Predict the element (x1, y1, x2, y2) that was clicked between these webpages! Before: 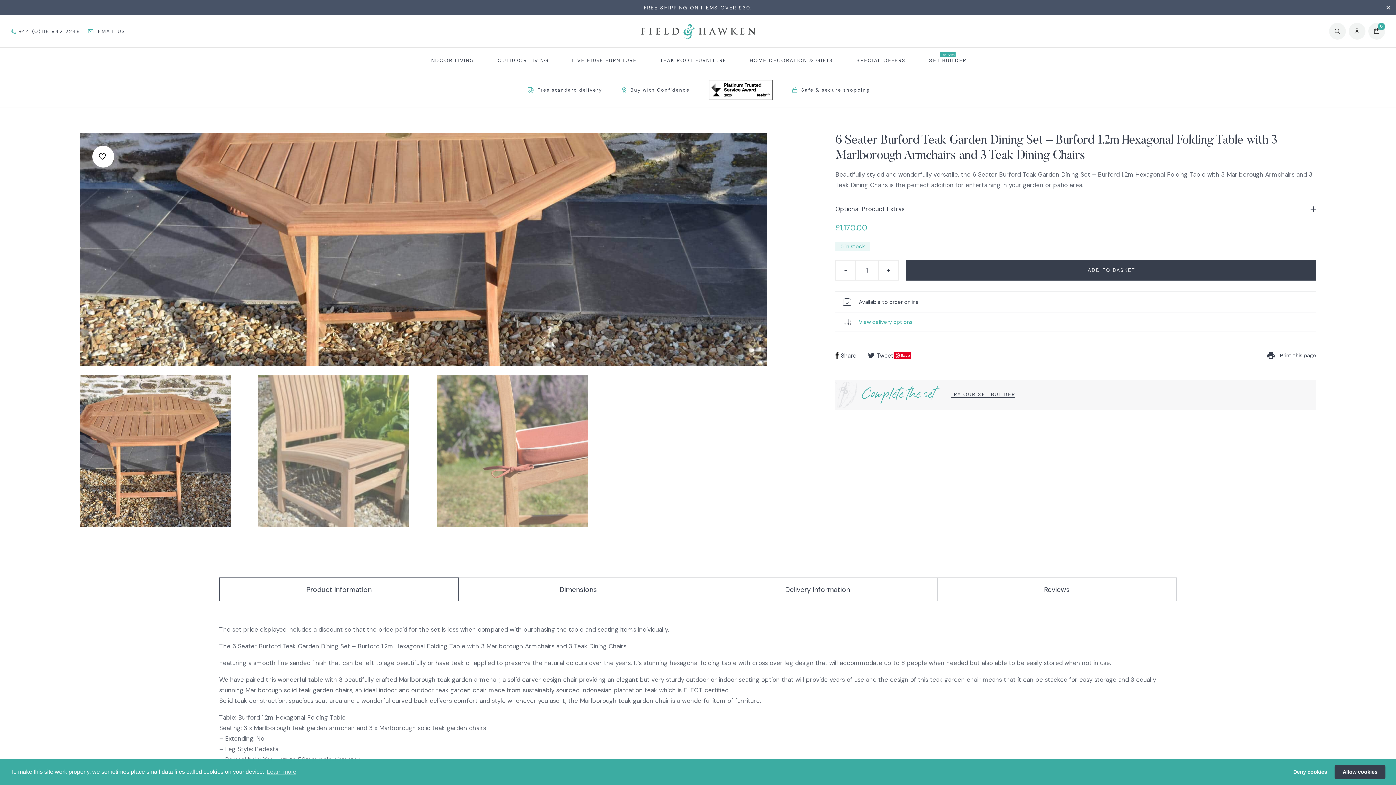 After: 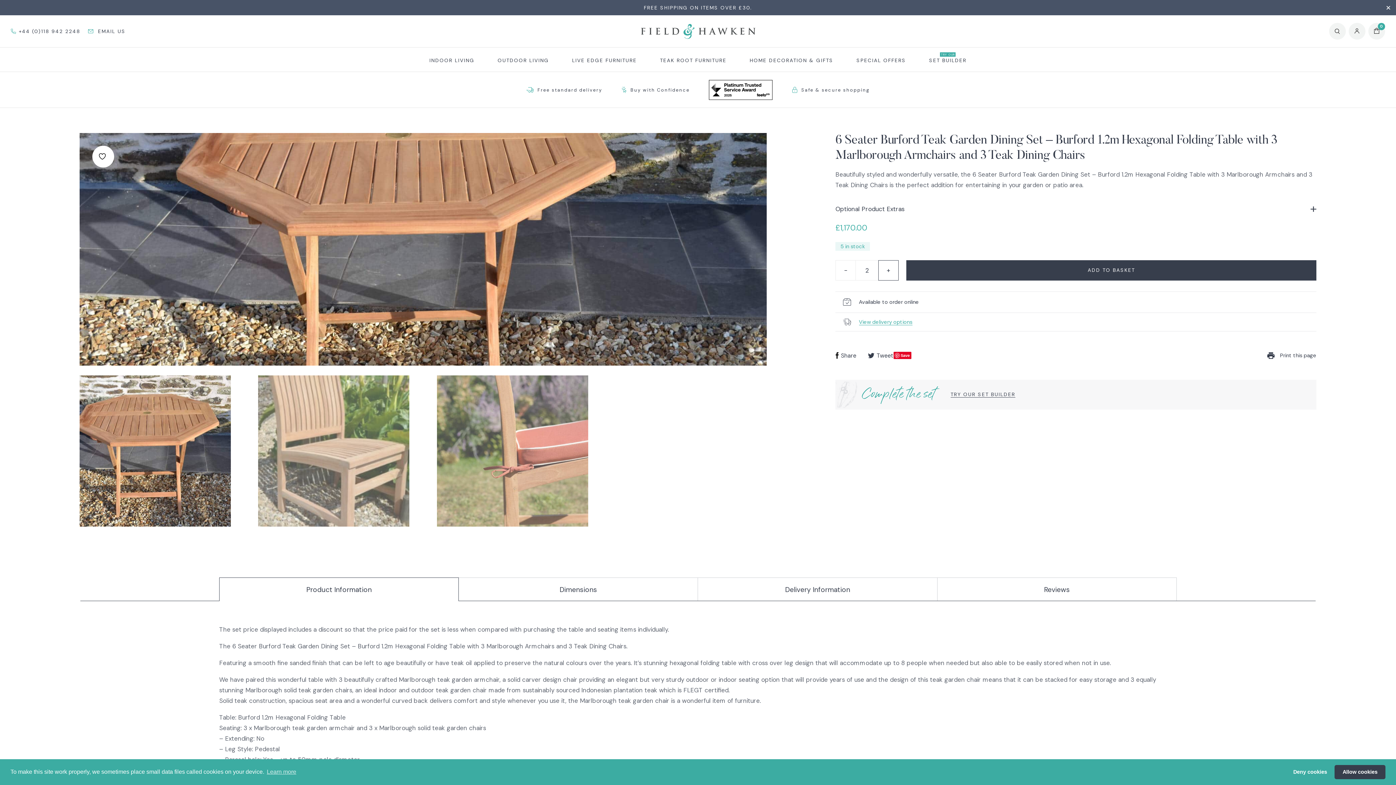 Action: label: + bbox: (878, 260, 898, 280)